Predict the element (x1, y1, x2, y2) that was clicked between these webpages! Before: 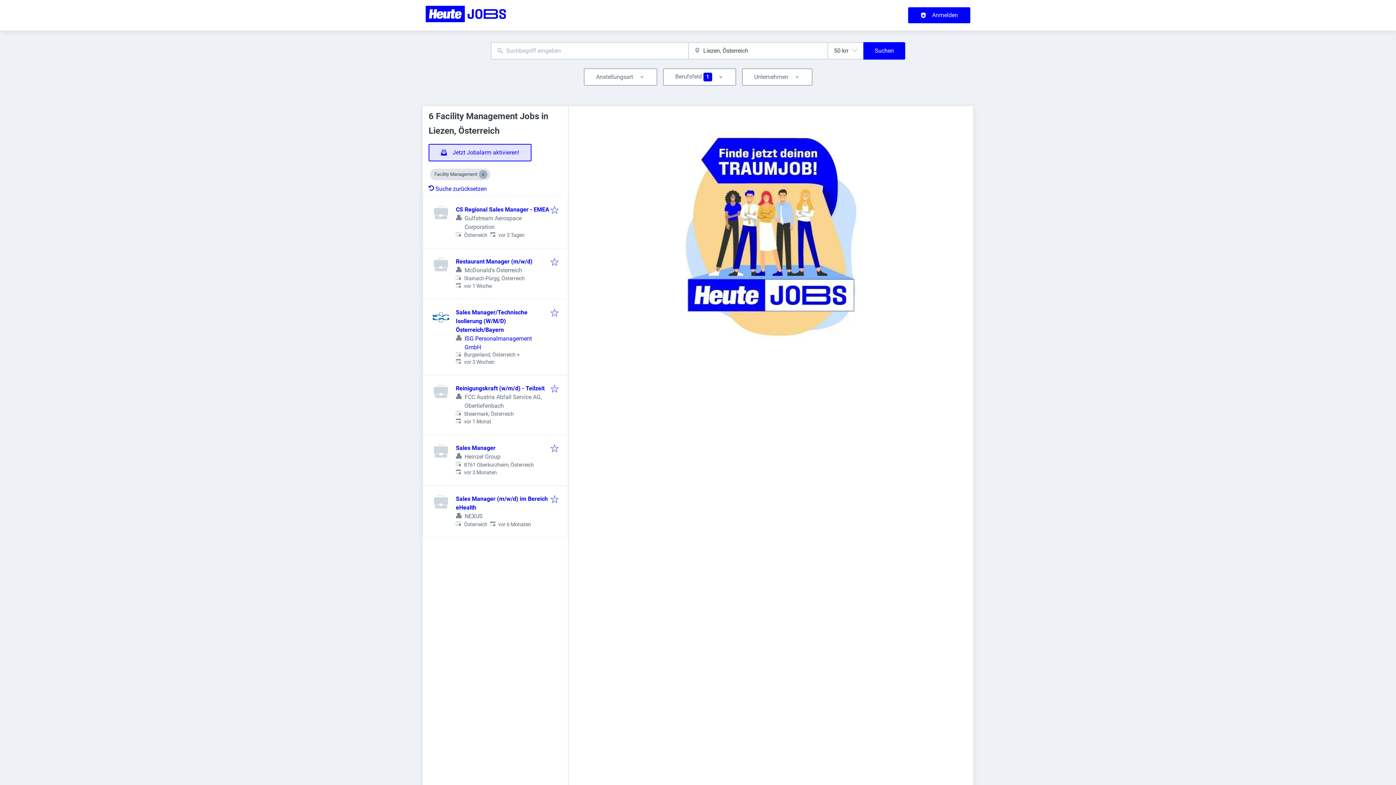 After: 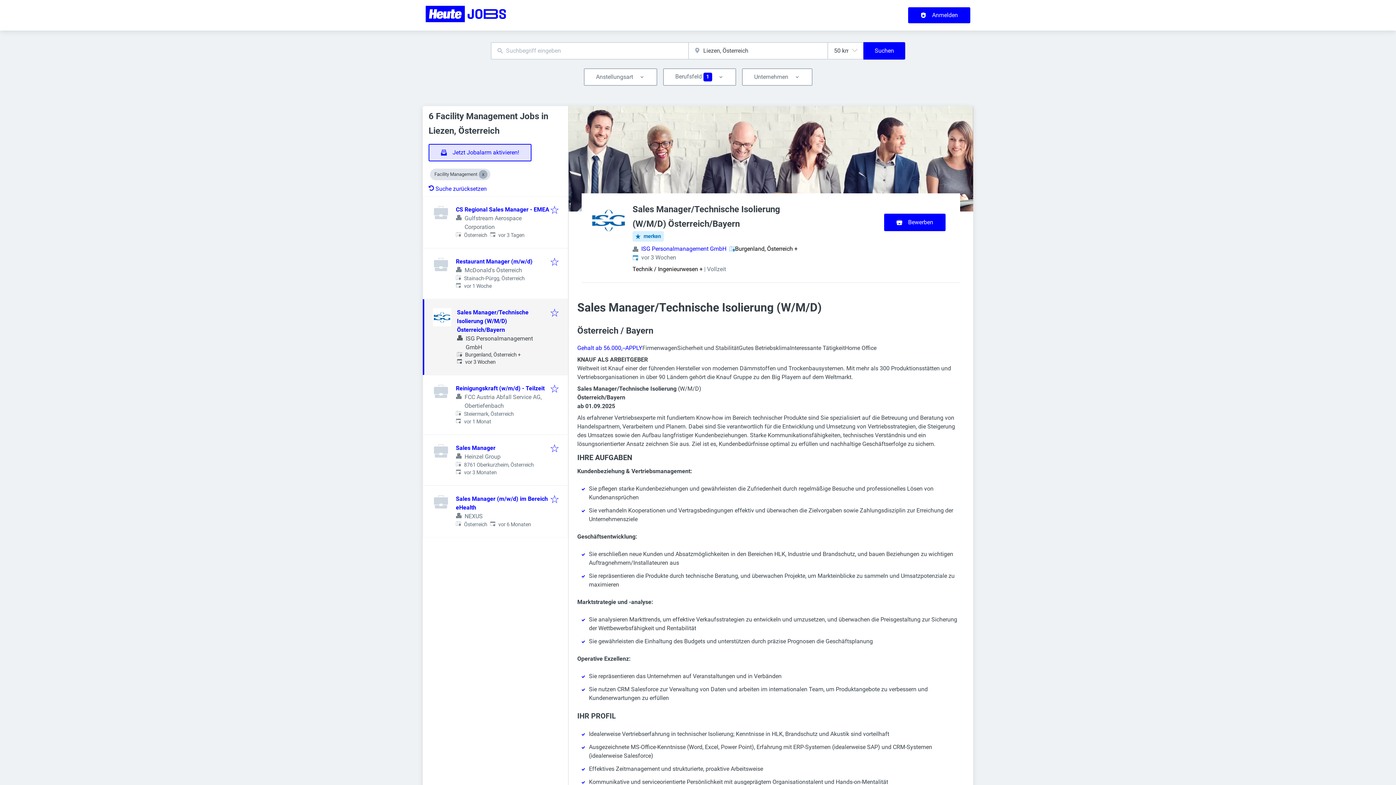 Action: label: Sales Manager/Technische Isolierung (W/M/D) Österreich/Bayern bbox: (456, 309, 527, 333)